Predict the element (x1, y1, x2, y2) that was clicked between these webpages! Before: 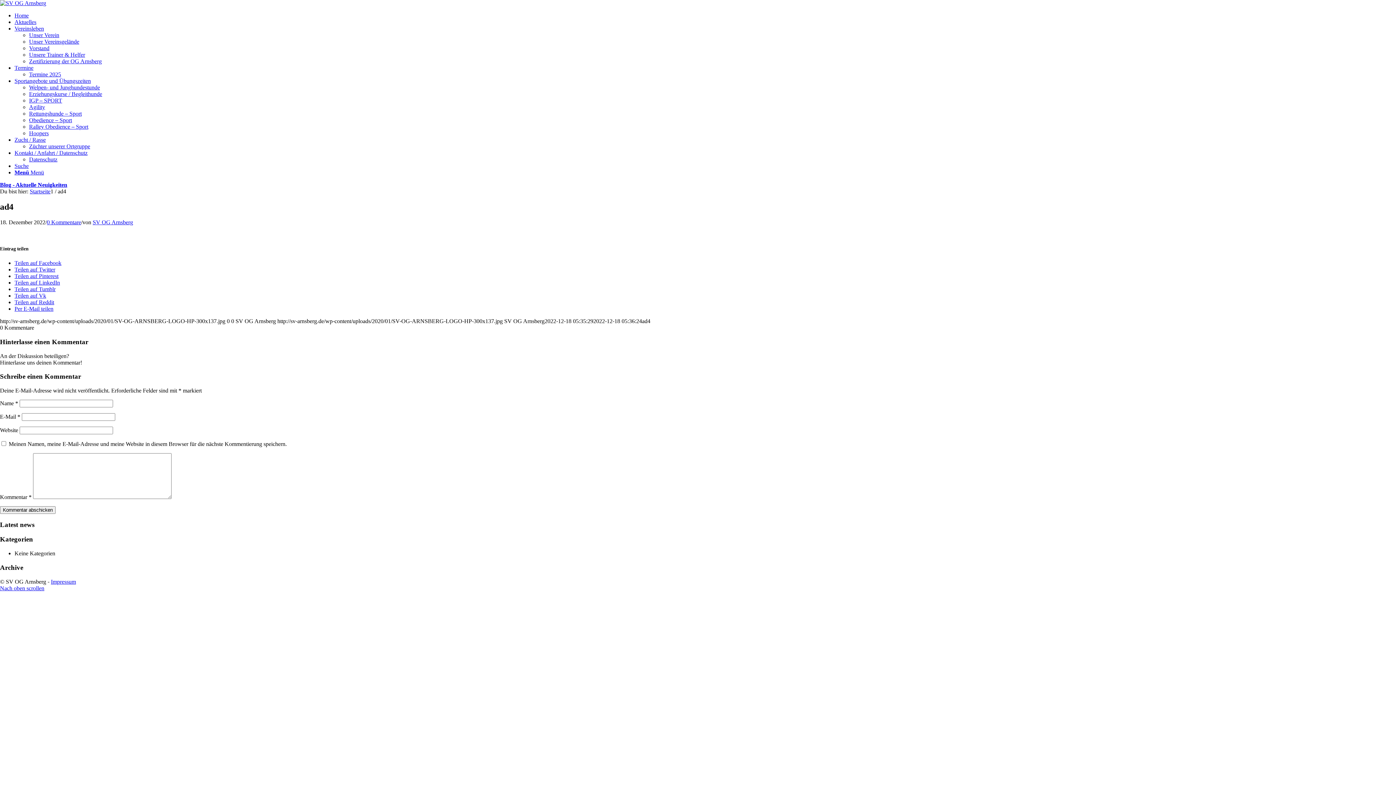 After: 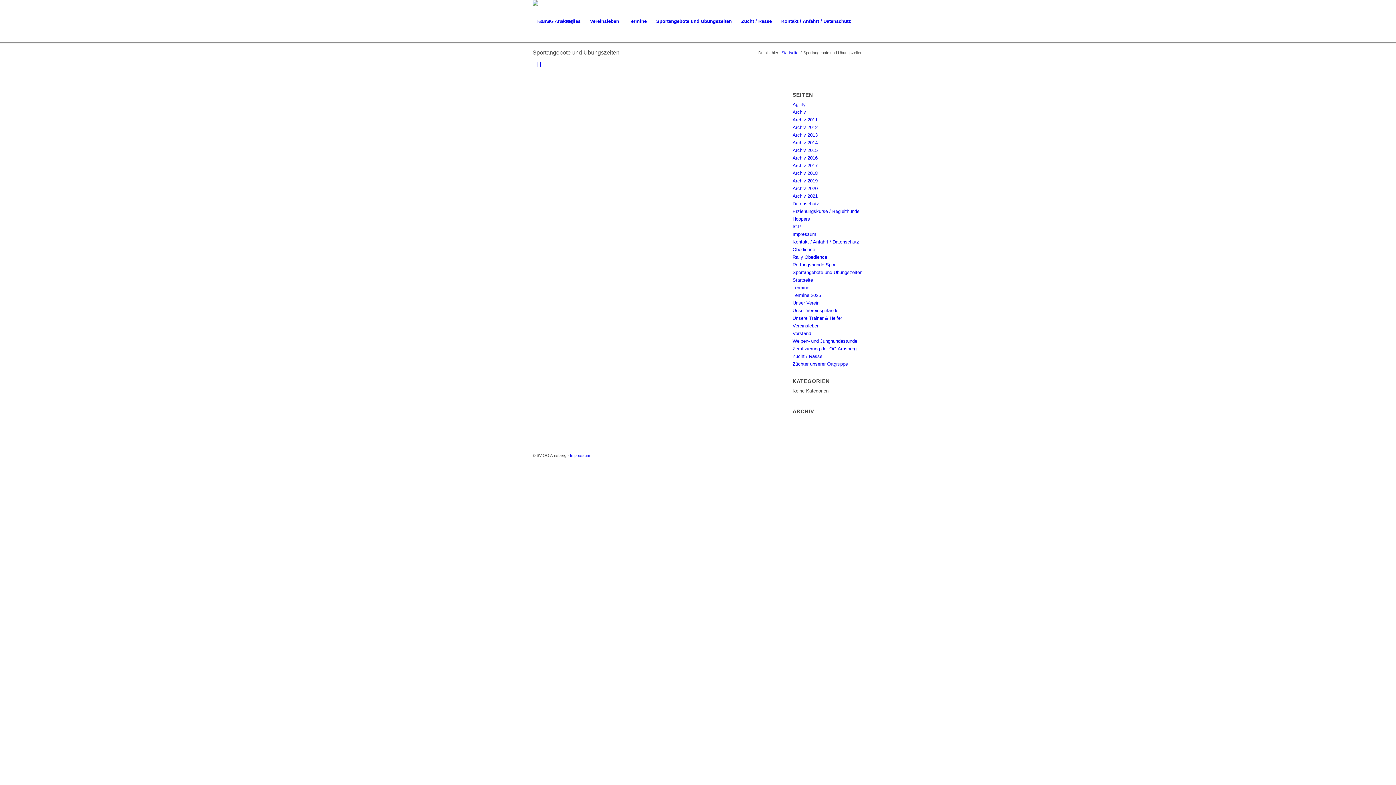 Action: label: Sportangebote und Übungszeiten bbox: (14, 77, 90, 84)